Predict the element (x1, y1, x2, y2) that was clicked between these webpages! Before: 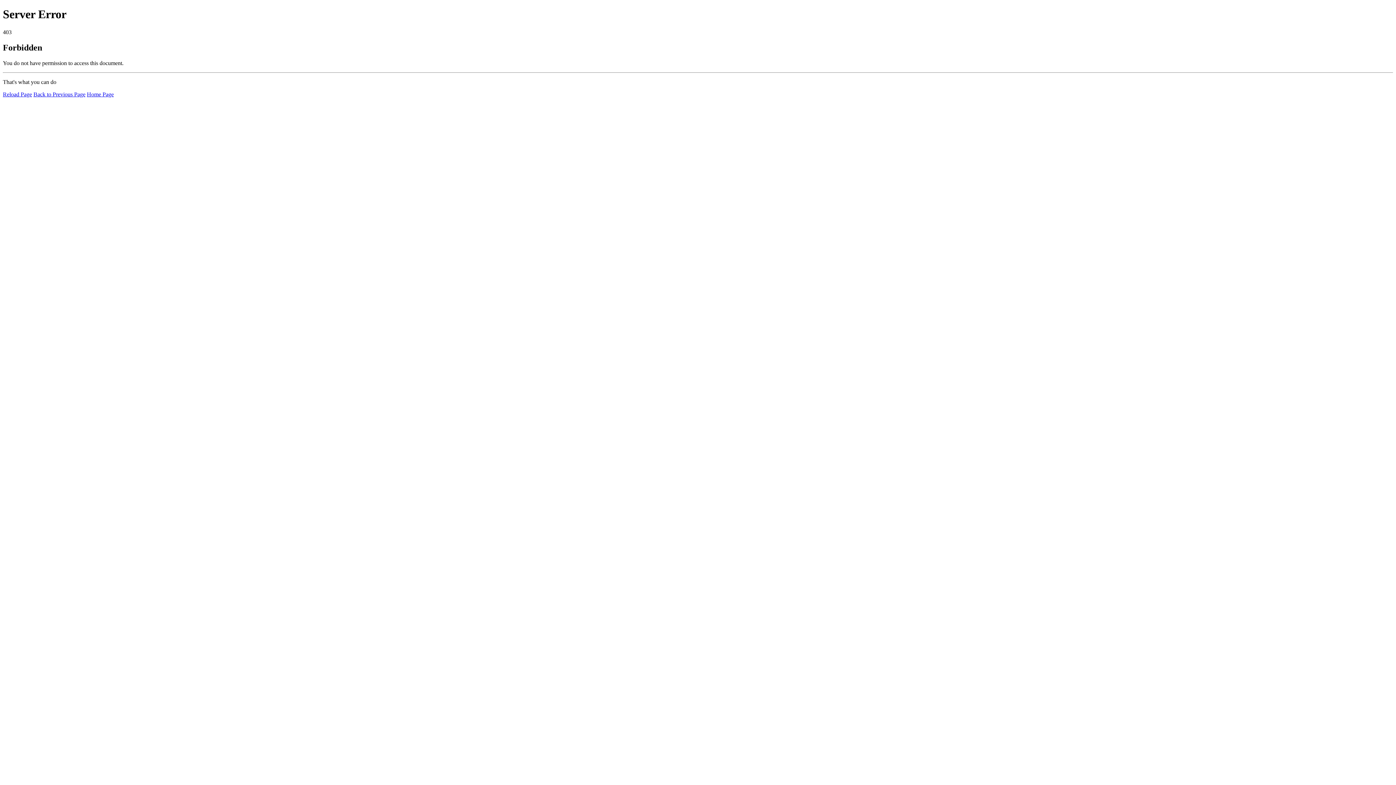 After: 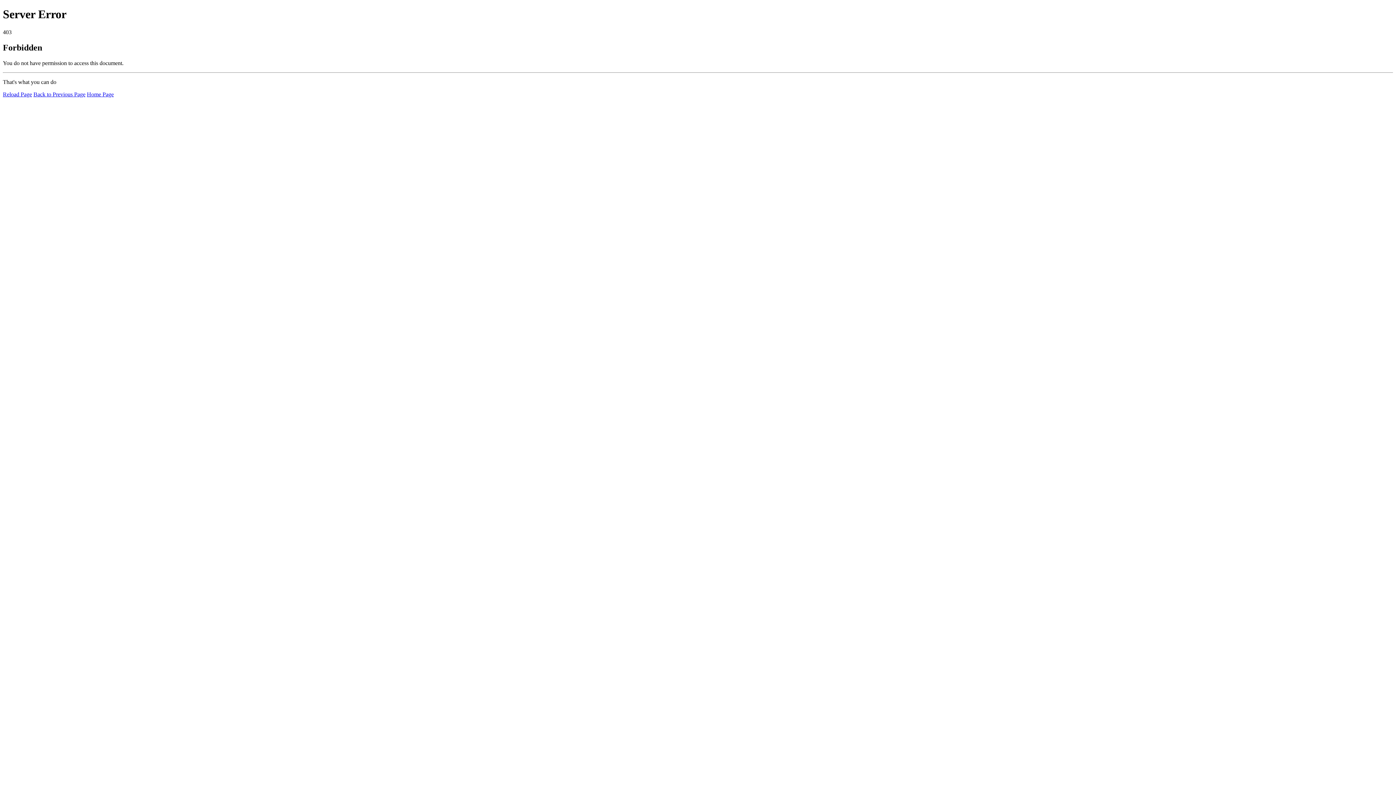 Action: label: Home Page bbox: (86, 91, 113, 97)